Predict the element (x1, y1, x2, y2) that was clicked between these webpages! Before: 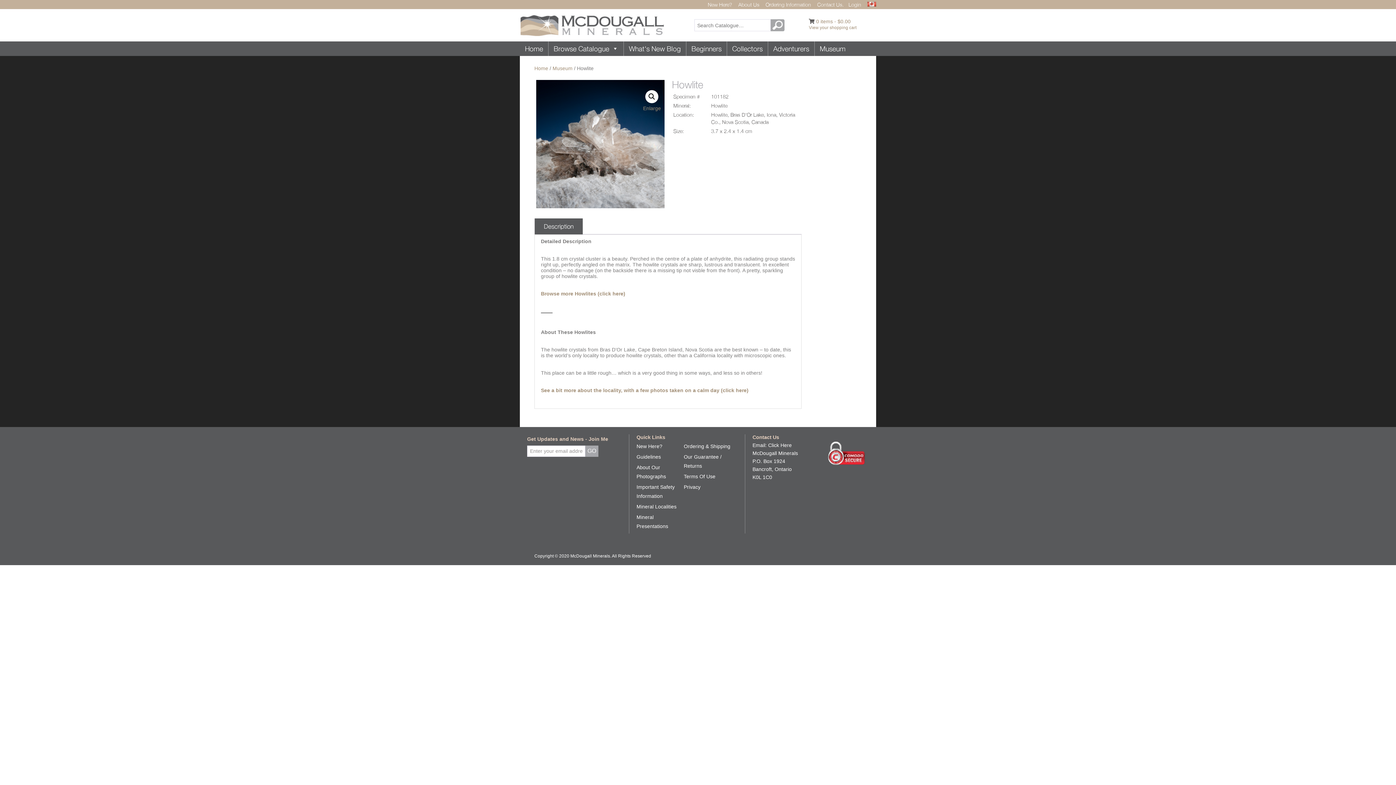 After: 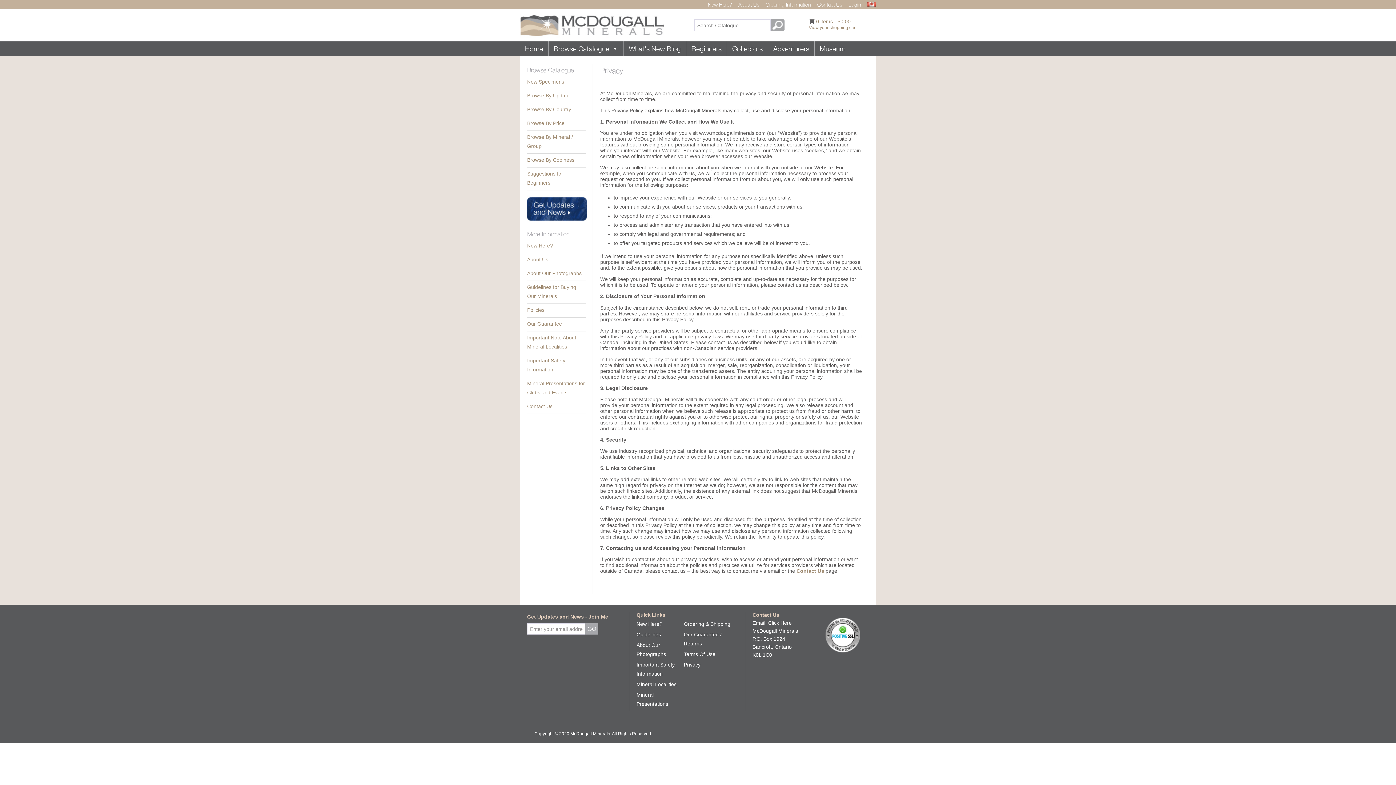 Action: bbox: (684, 484, 700, 490) label: Privacy